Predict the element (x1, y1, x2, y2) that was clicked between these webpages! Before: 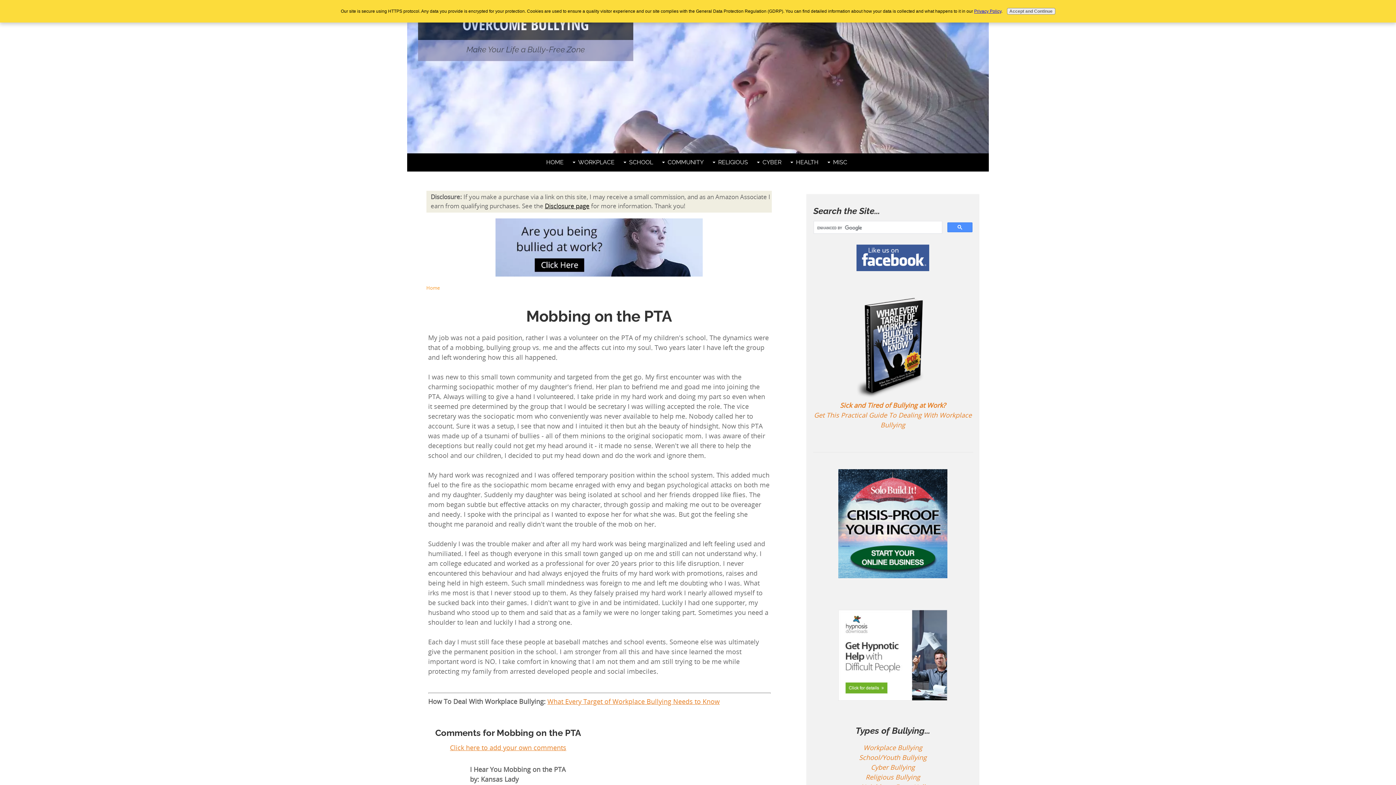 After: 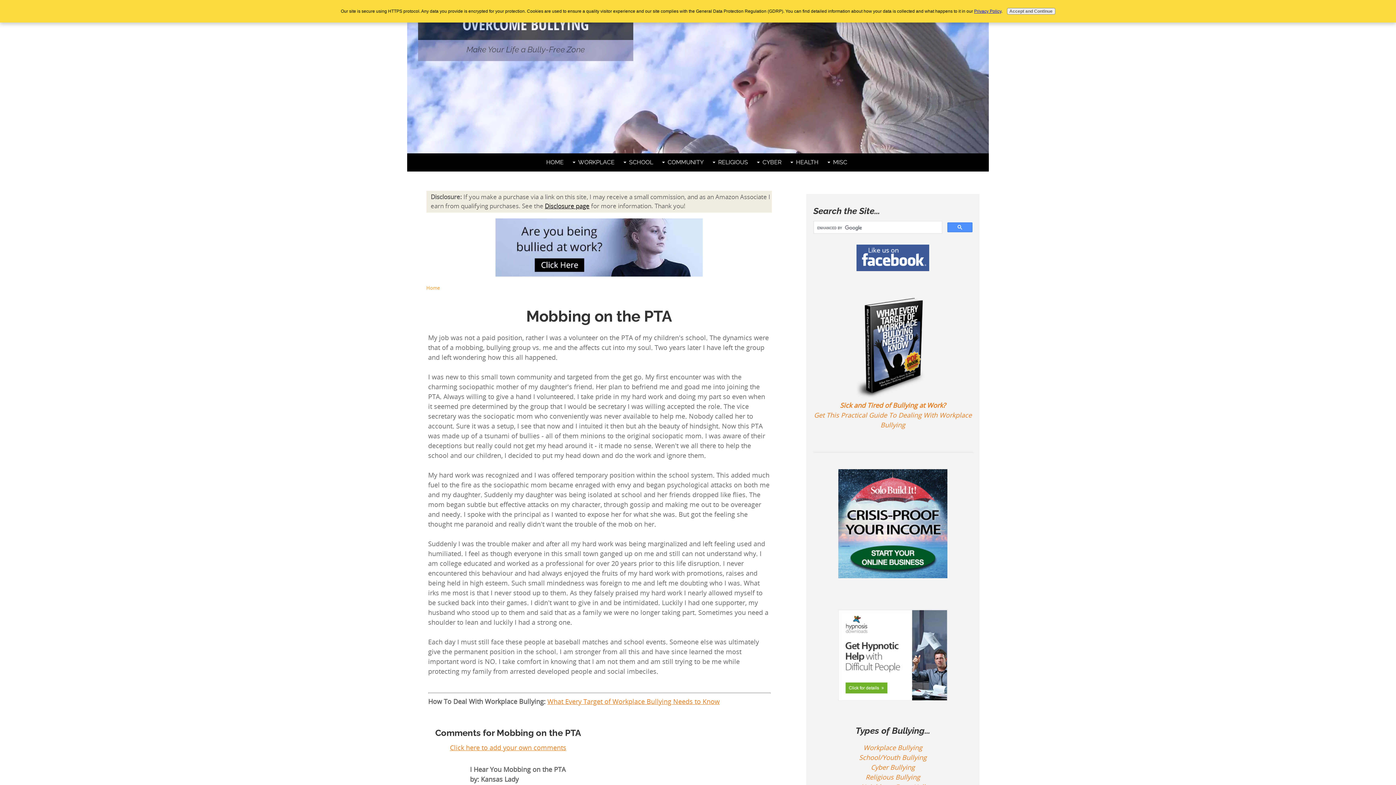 Action: bbox: (838, 694, 947, 702)